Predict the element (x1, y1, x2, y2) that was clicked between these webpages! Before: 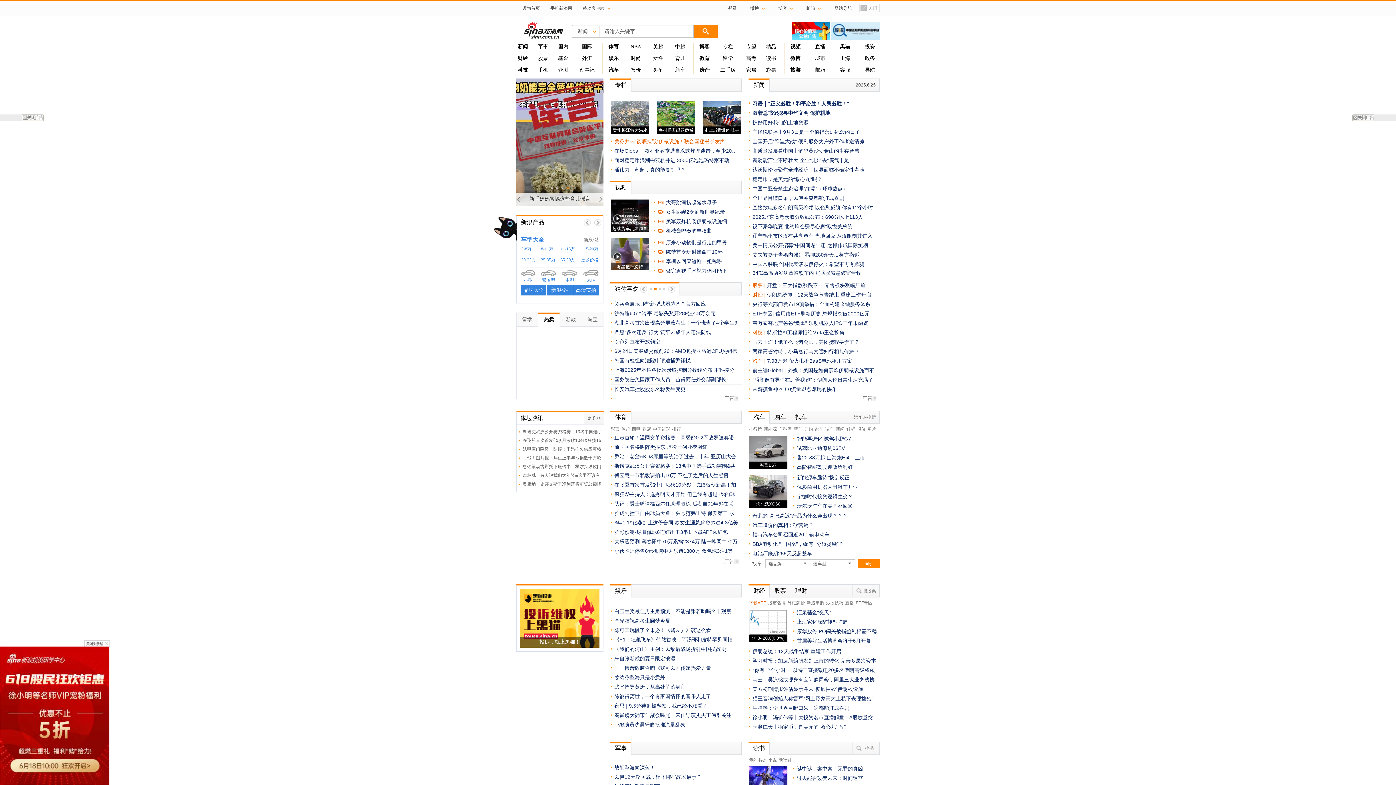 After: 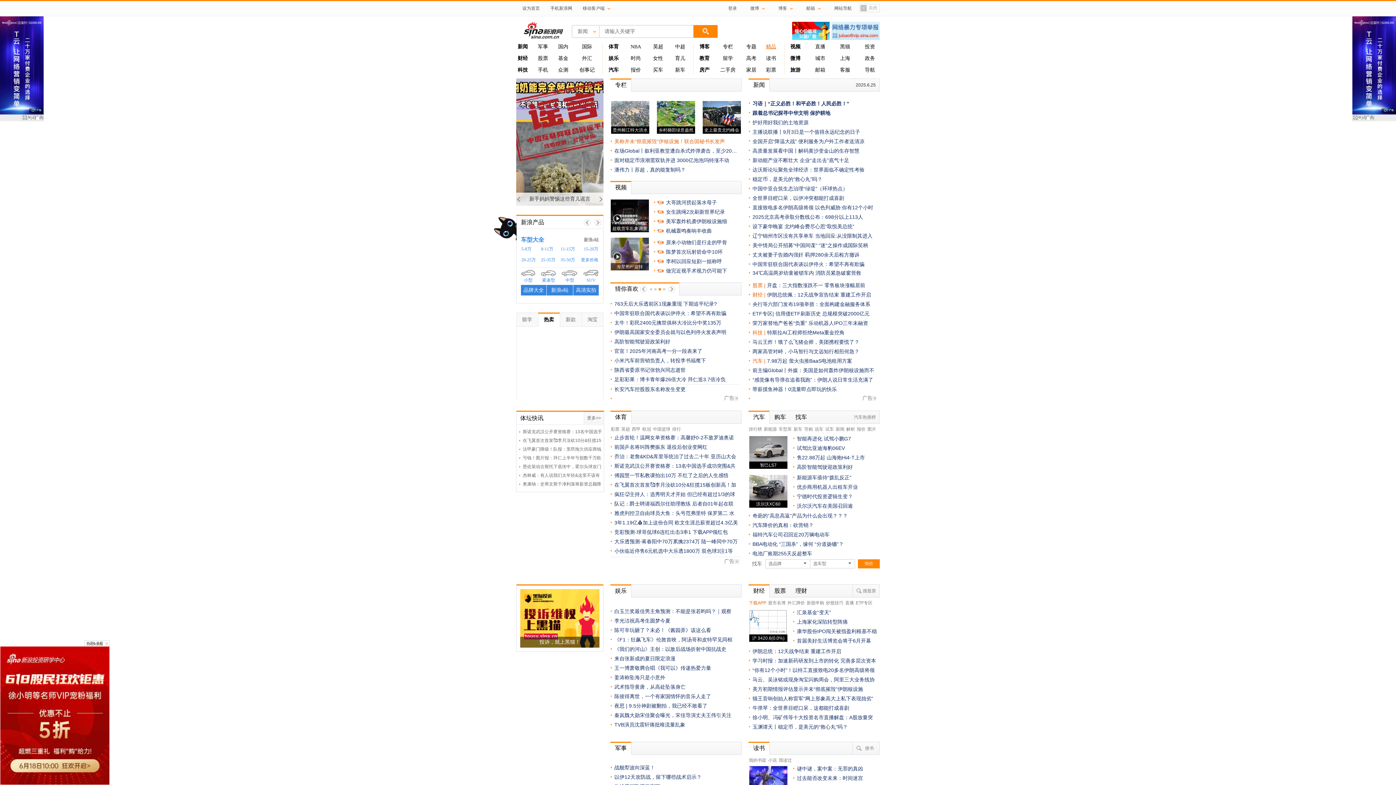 Action: bbox: (766, 207, 776, 213) label: 精品